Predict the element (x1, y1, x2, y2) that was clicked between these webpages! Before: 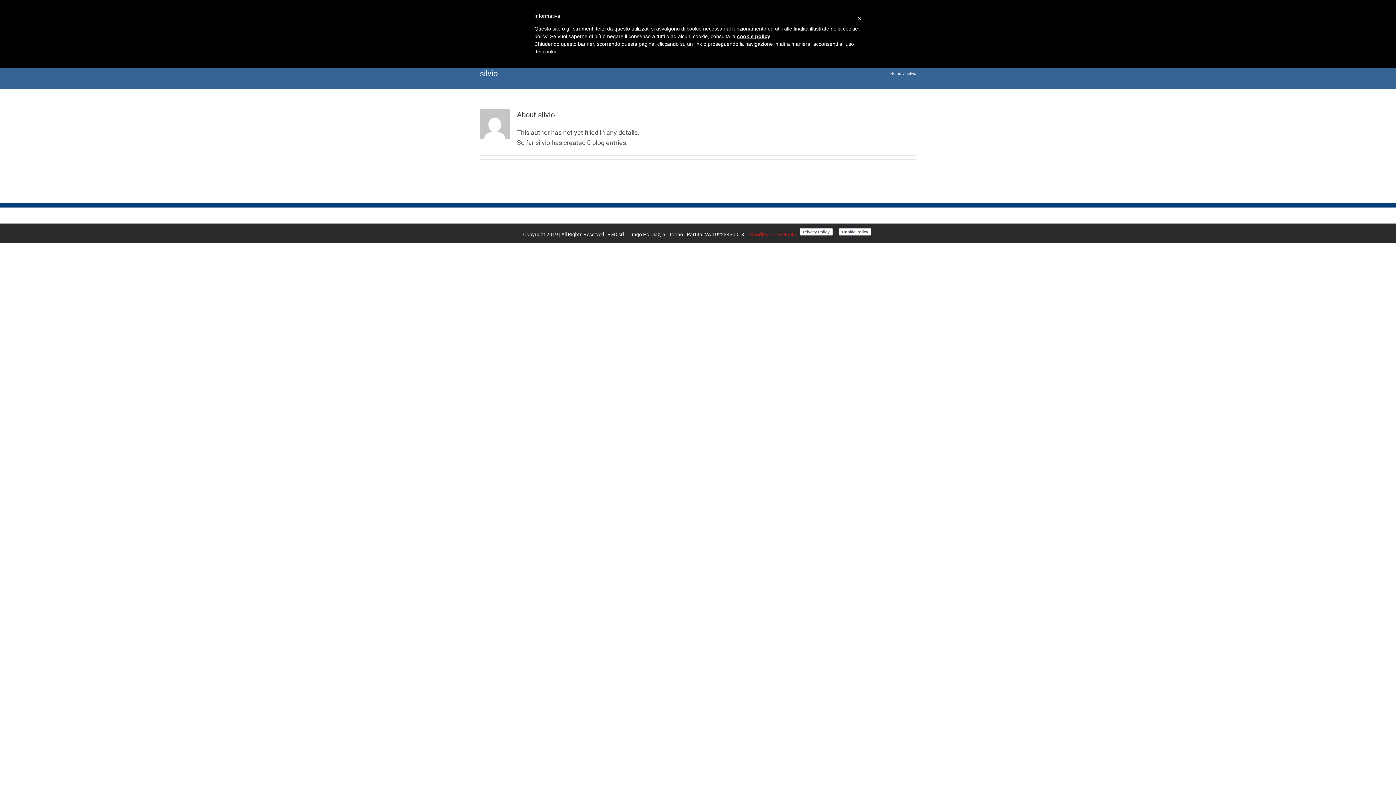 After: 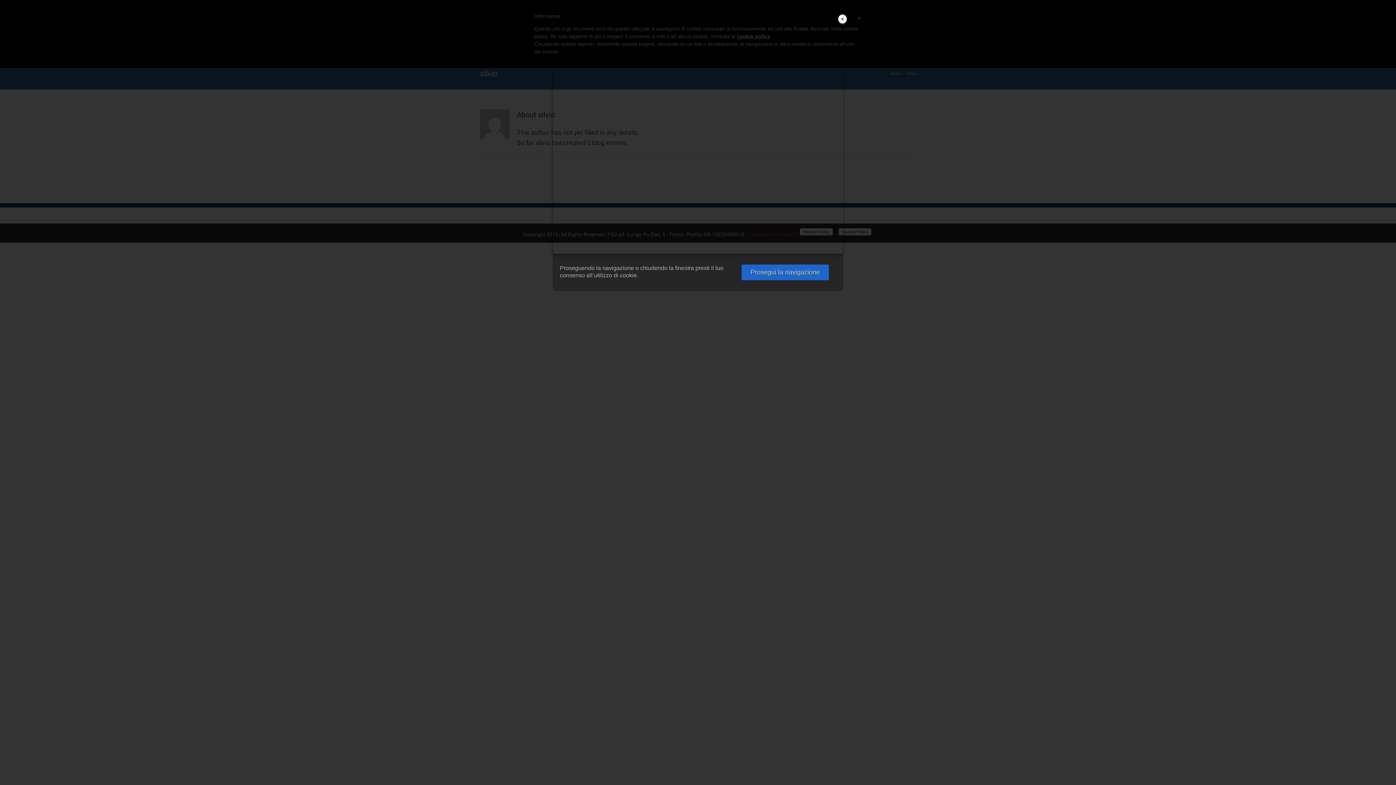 Action: label: cookie policy bbox: (737, 33, 770, 39)